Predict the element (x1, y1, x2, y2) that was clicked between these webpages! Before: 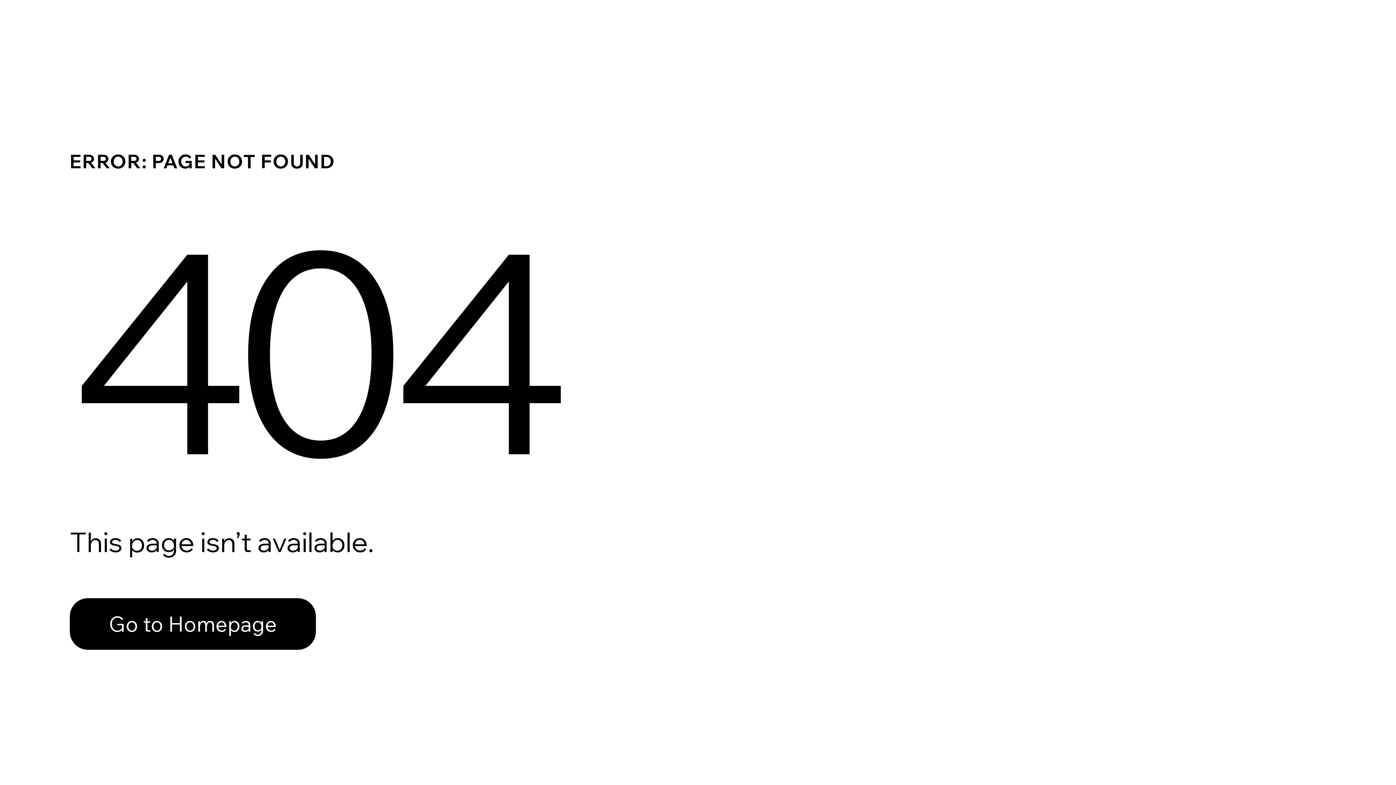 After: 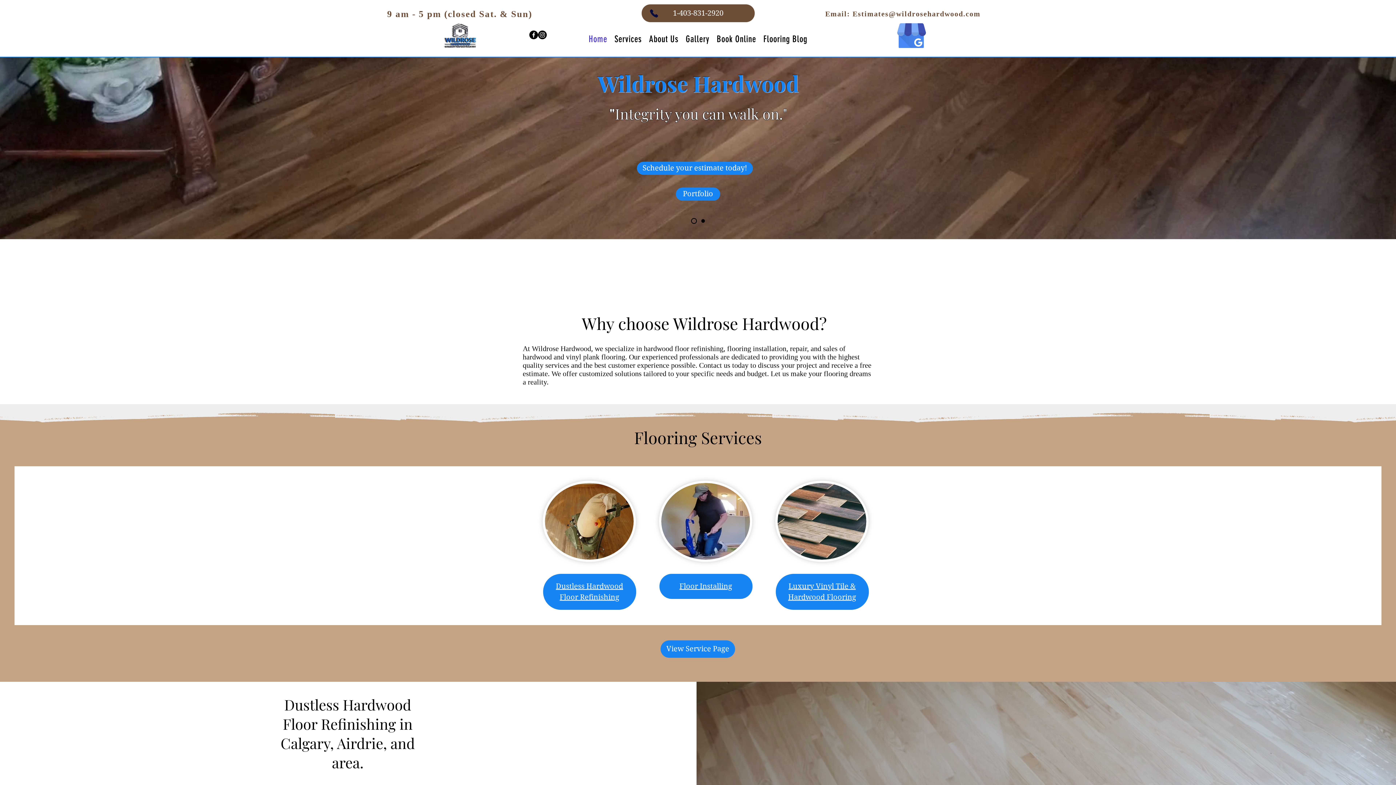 Action: label: Go to Homepage bbox: (69, 598, 316, 650)